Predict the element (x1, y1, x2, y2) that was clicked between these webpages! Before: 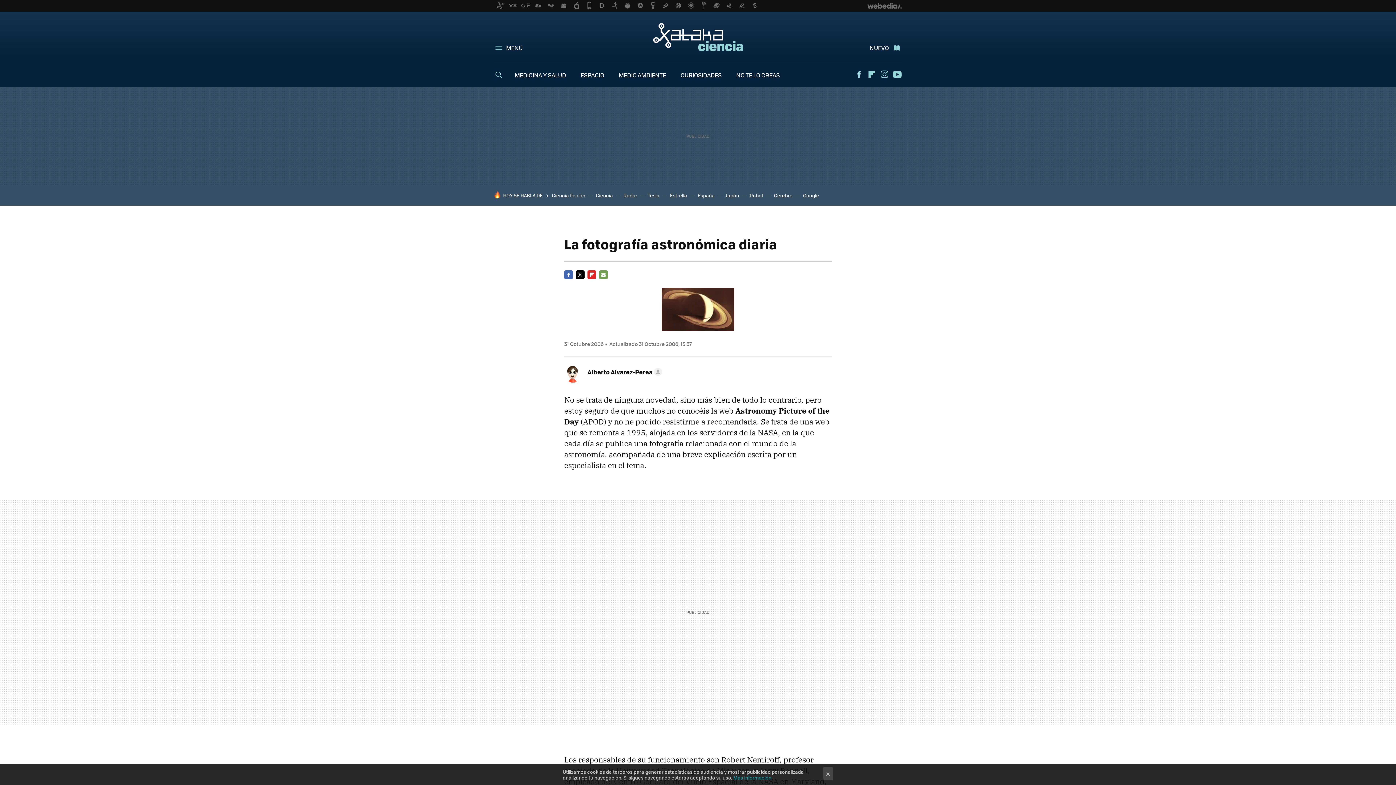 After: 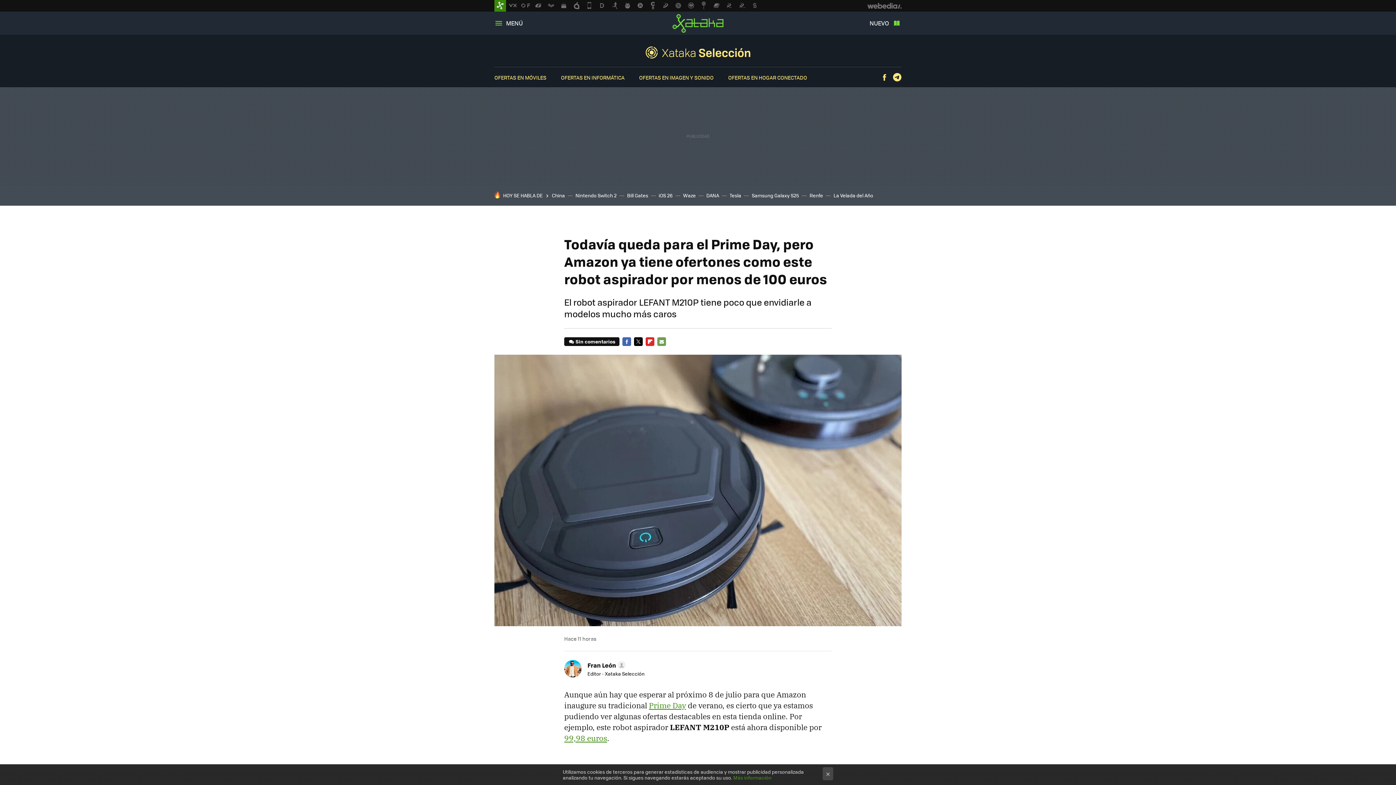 Action: bbox: (749, 192, 763, 198) label: Robot